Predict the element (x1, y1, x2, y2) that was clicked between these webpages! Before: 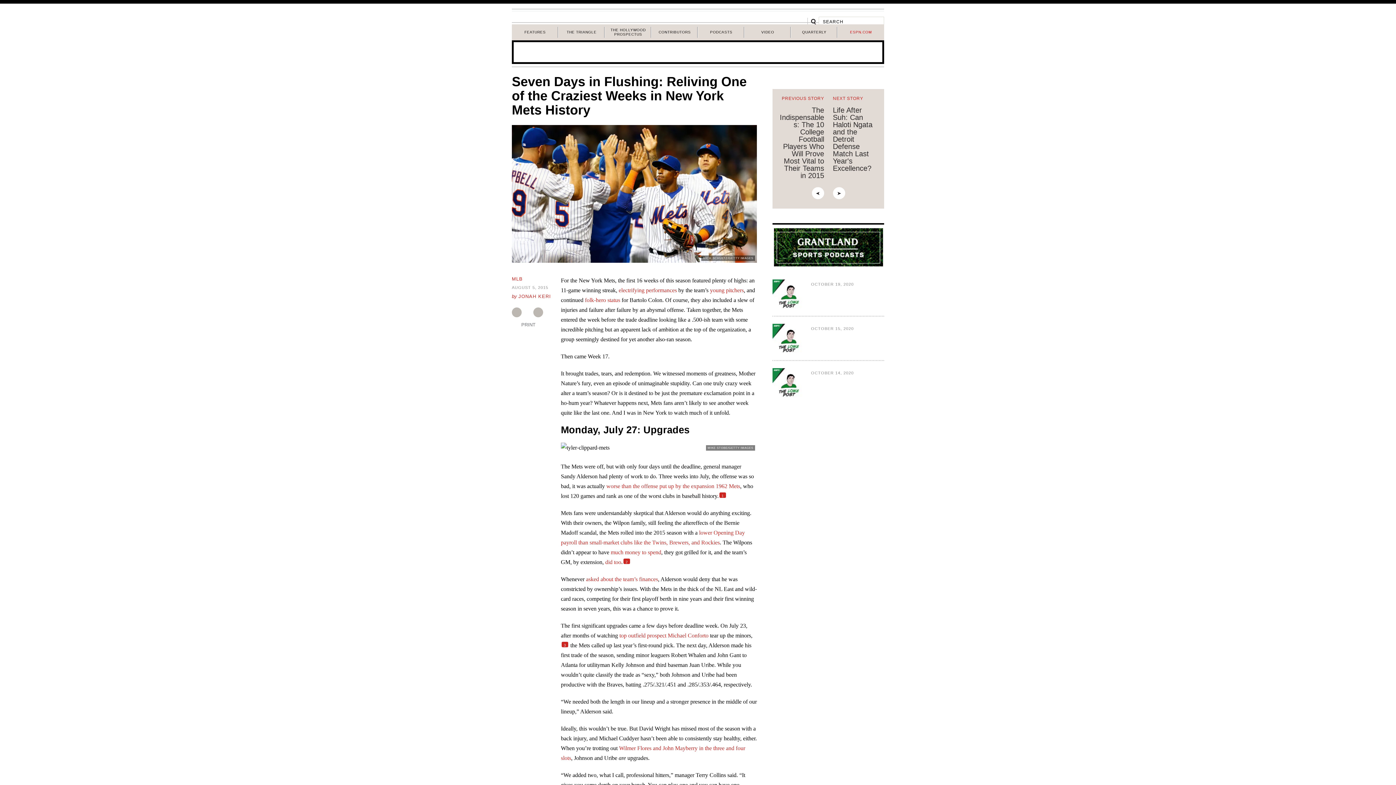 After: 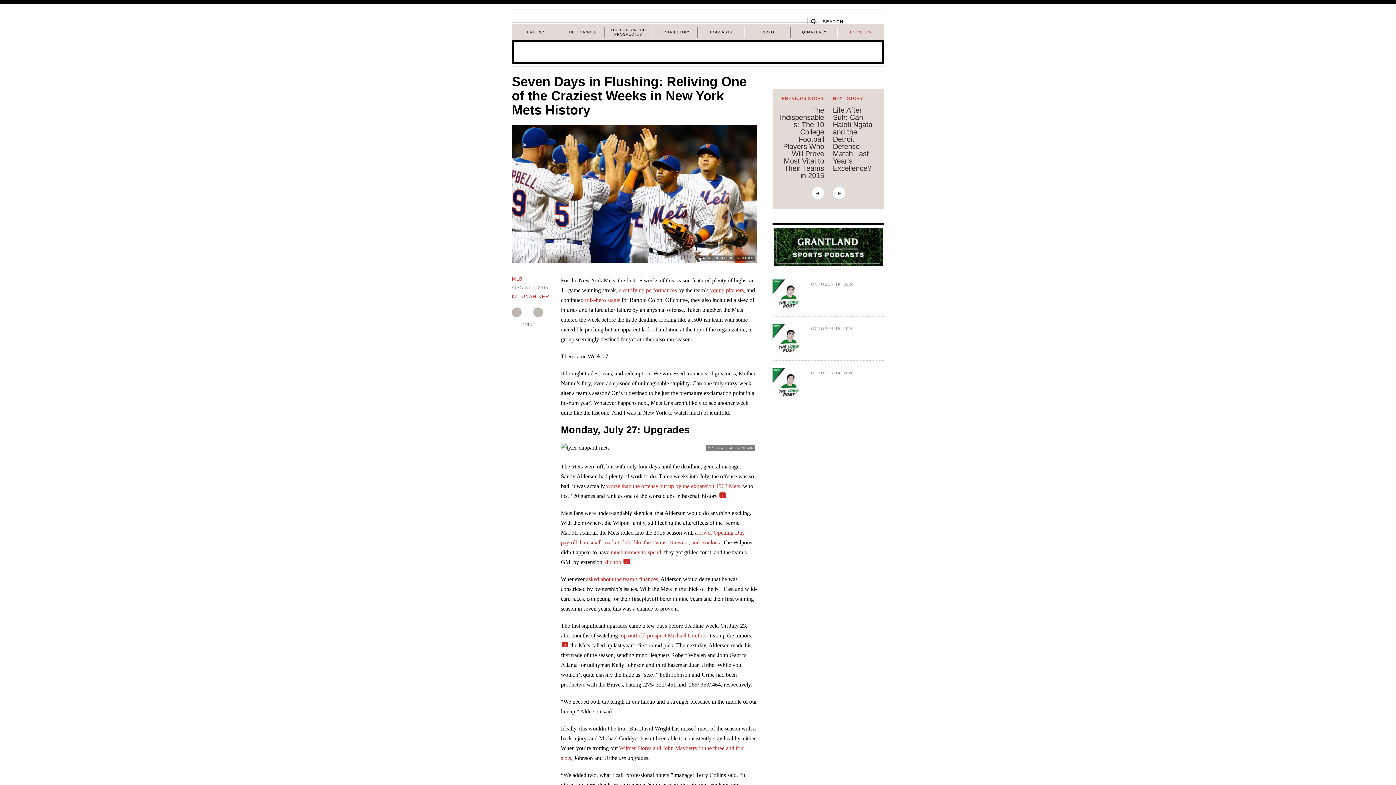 Action: bbox: (710, 287, 724, 293) label: young